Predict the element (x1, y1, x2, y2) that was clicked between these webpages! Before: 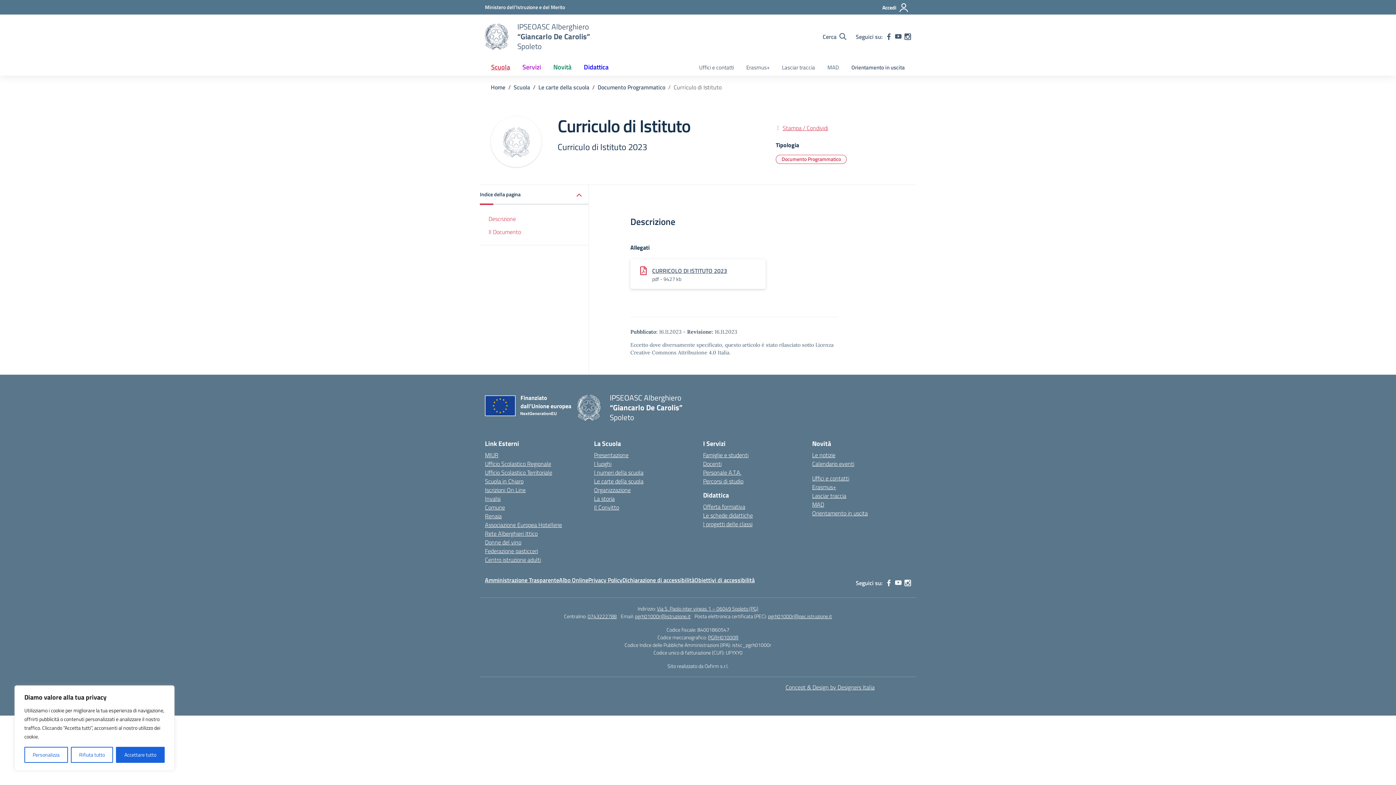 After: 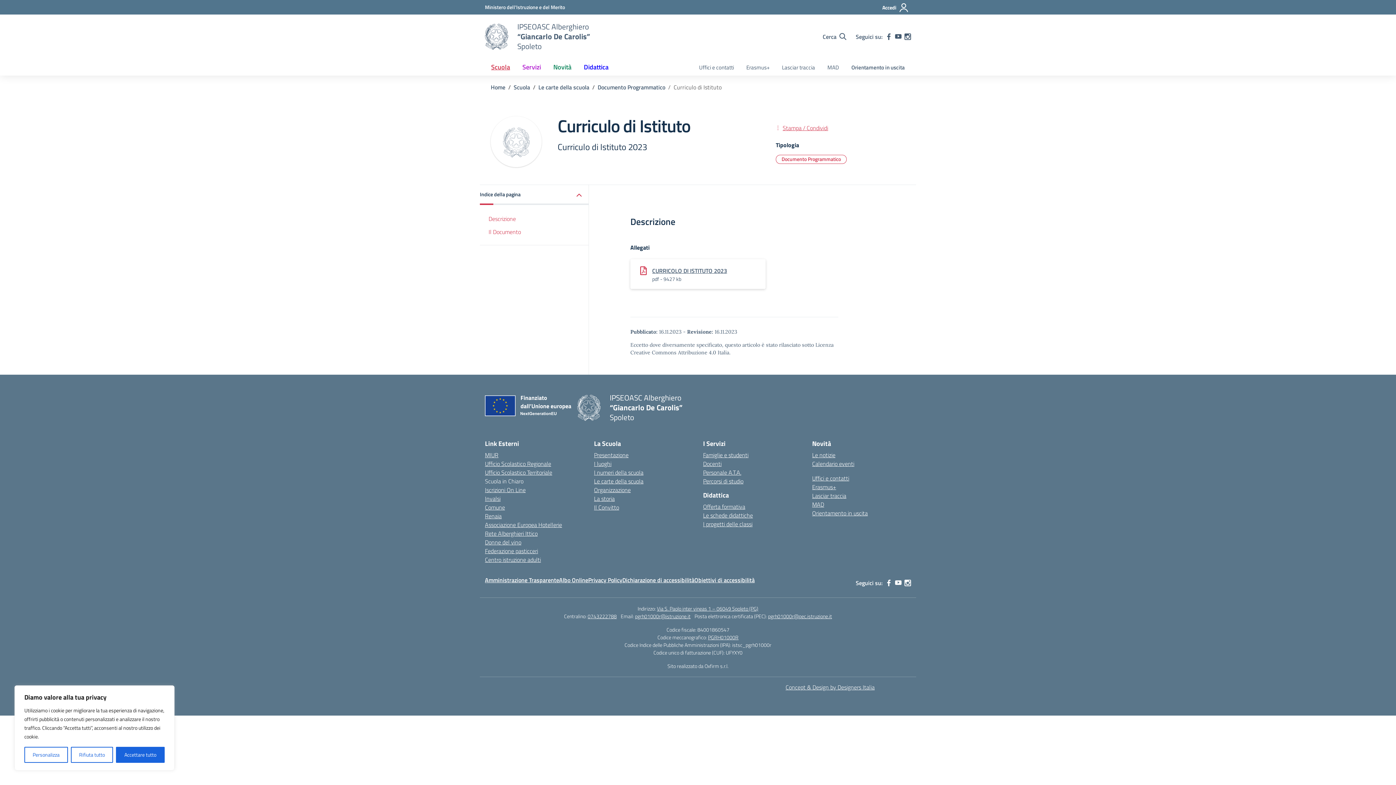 Action: bbox: (485, 477, 523, 485) label: Scuola in Chiaro